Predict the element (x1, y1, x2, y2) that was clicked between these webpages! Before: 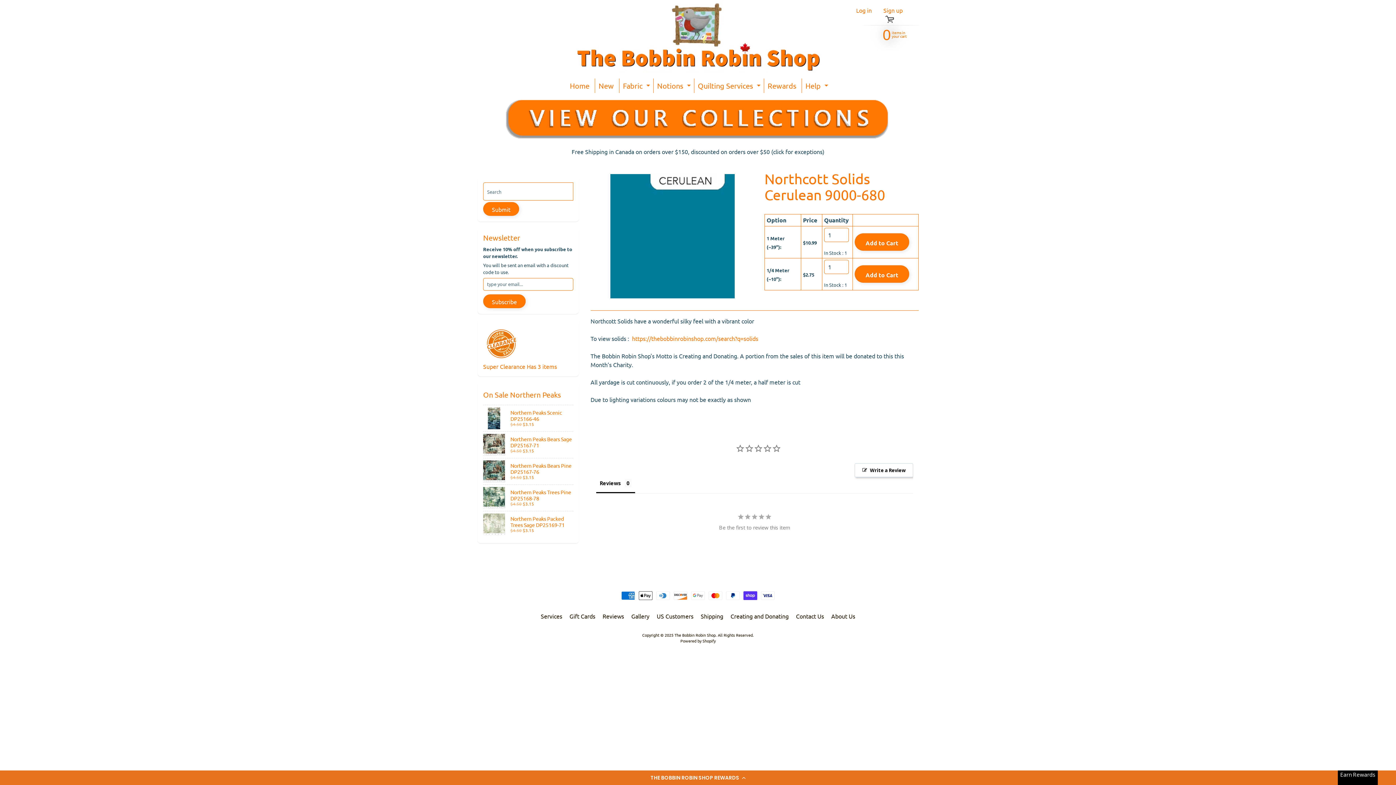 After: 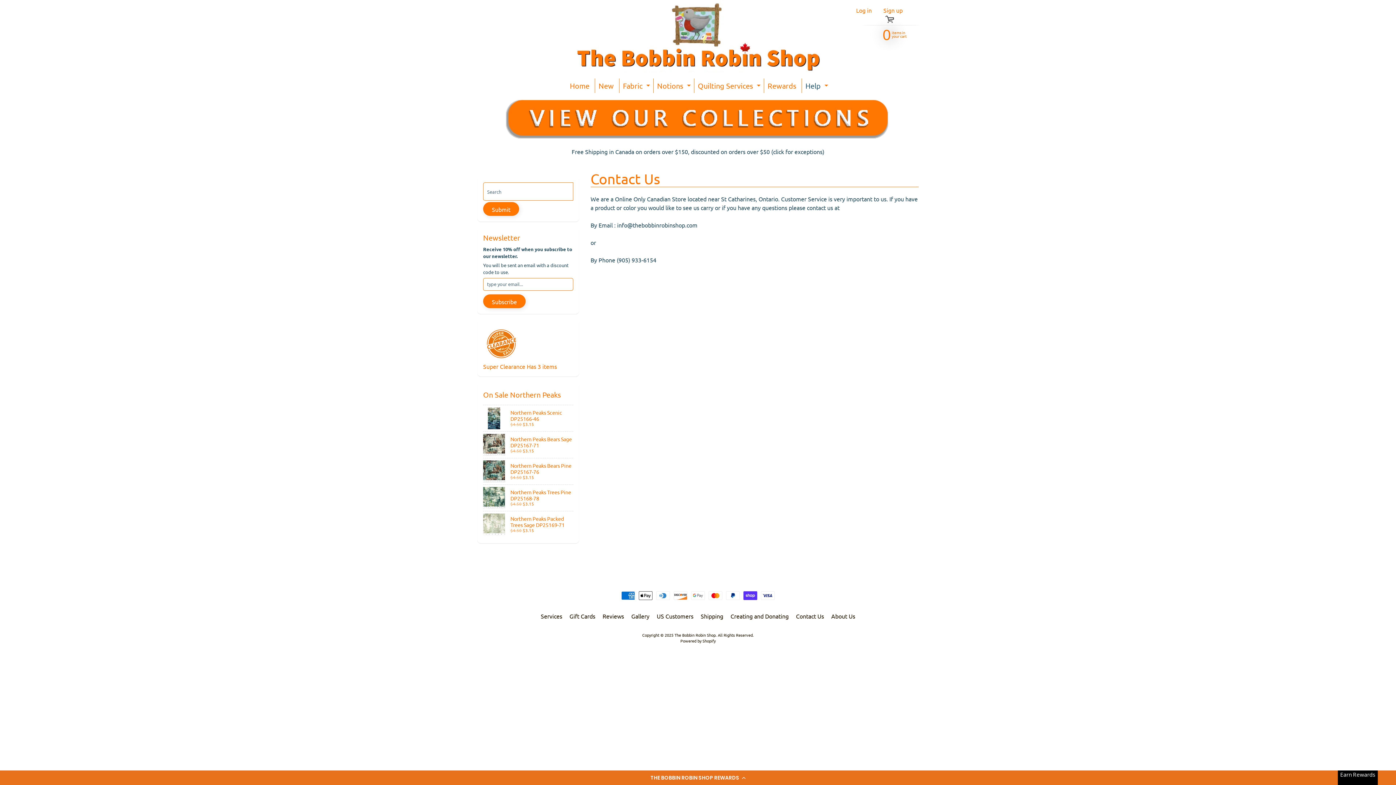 Action: label: Help
Expand child menu bbox: (802, 78, 830, 93)